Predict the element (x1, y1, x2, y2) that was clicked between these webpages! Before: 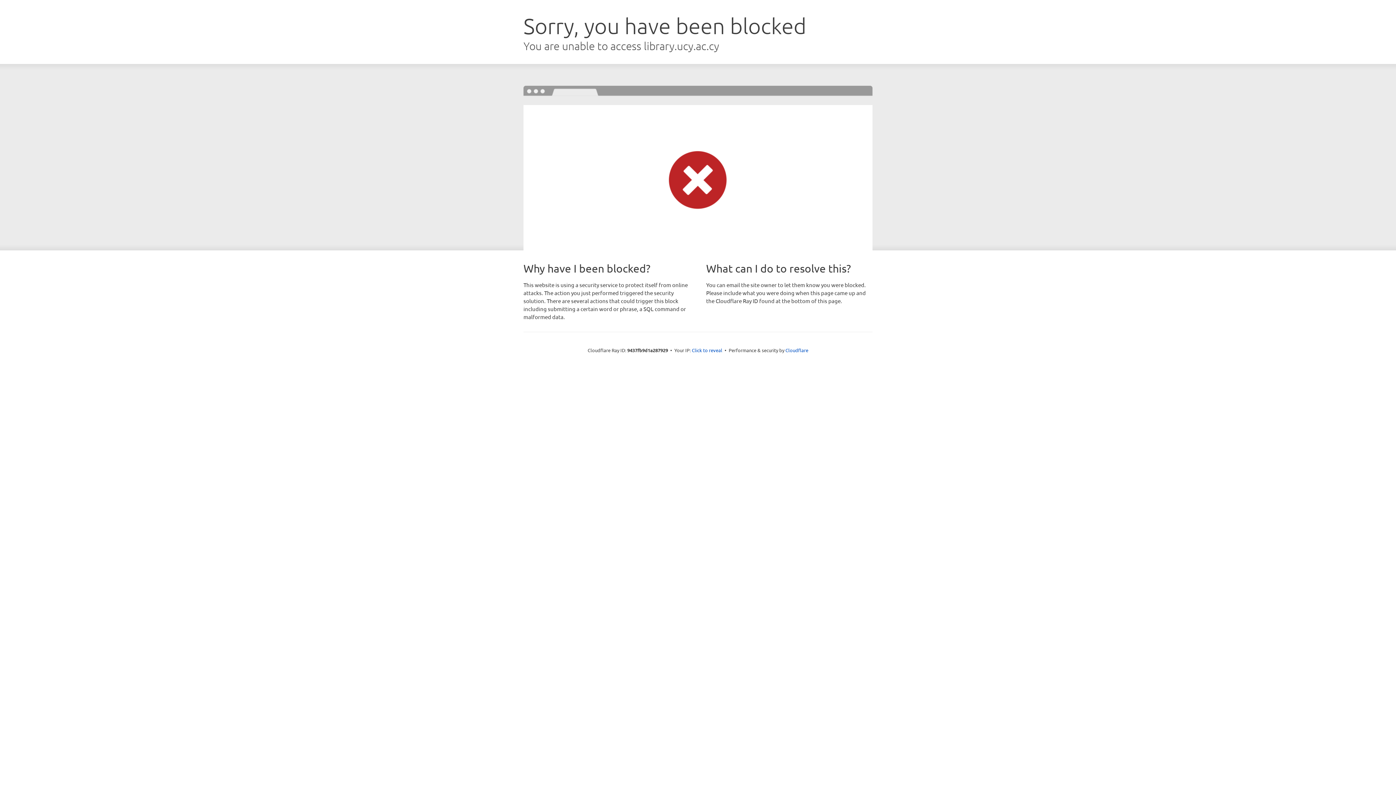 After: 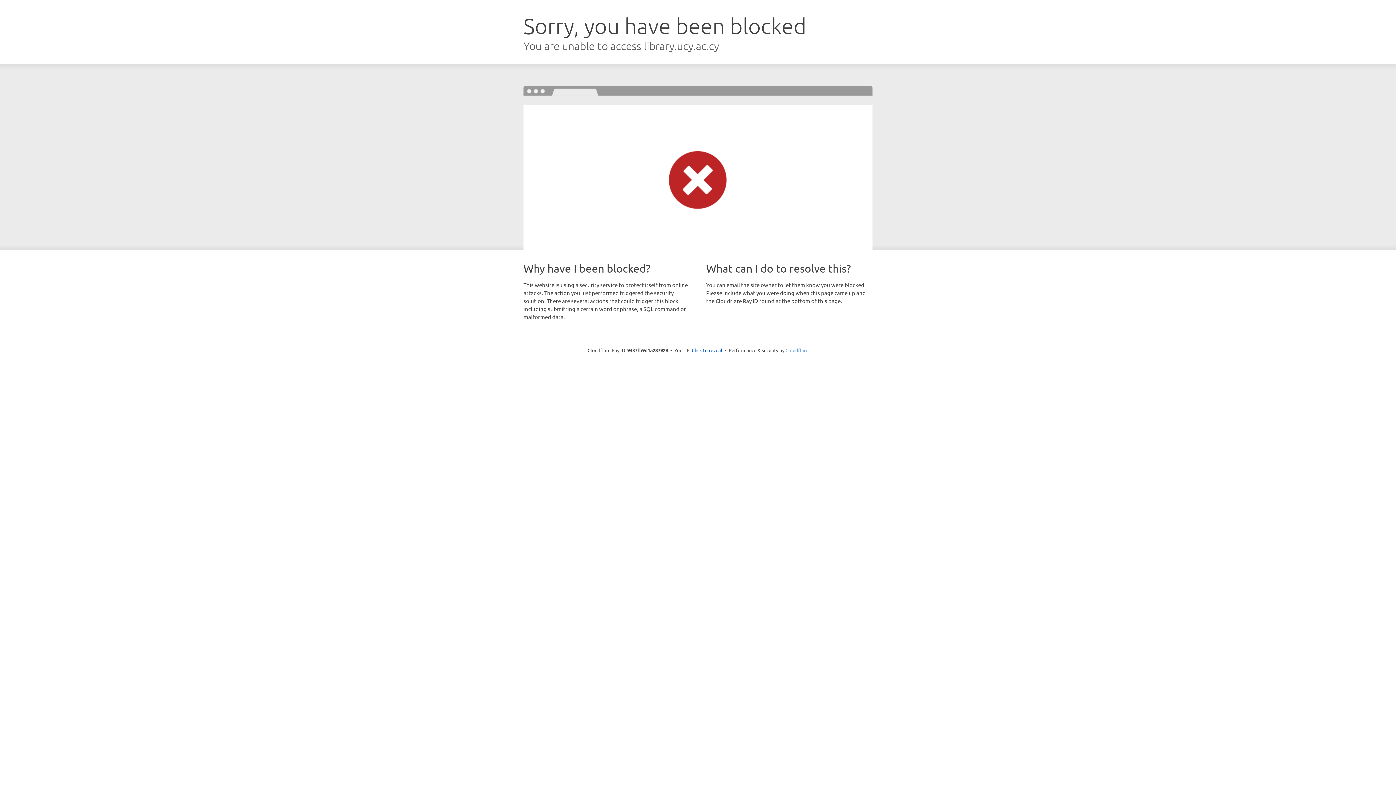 Action: label: Cloudflare bbox: (785, 347, 808, 353)